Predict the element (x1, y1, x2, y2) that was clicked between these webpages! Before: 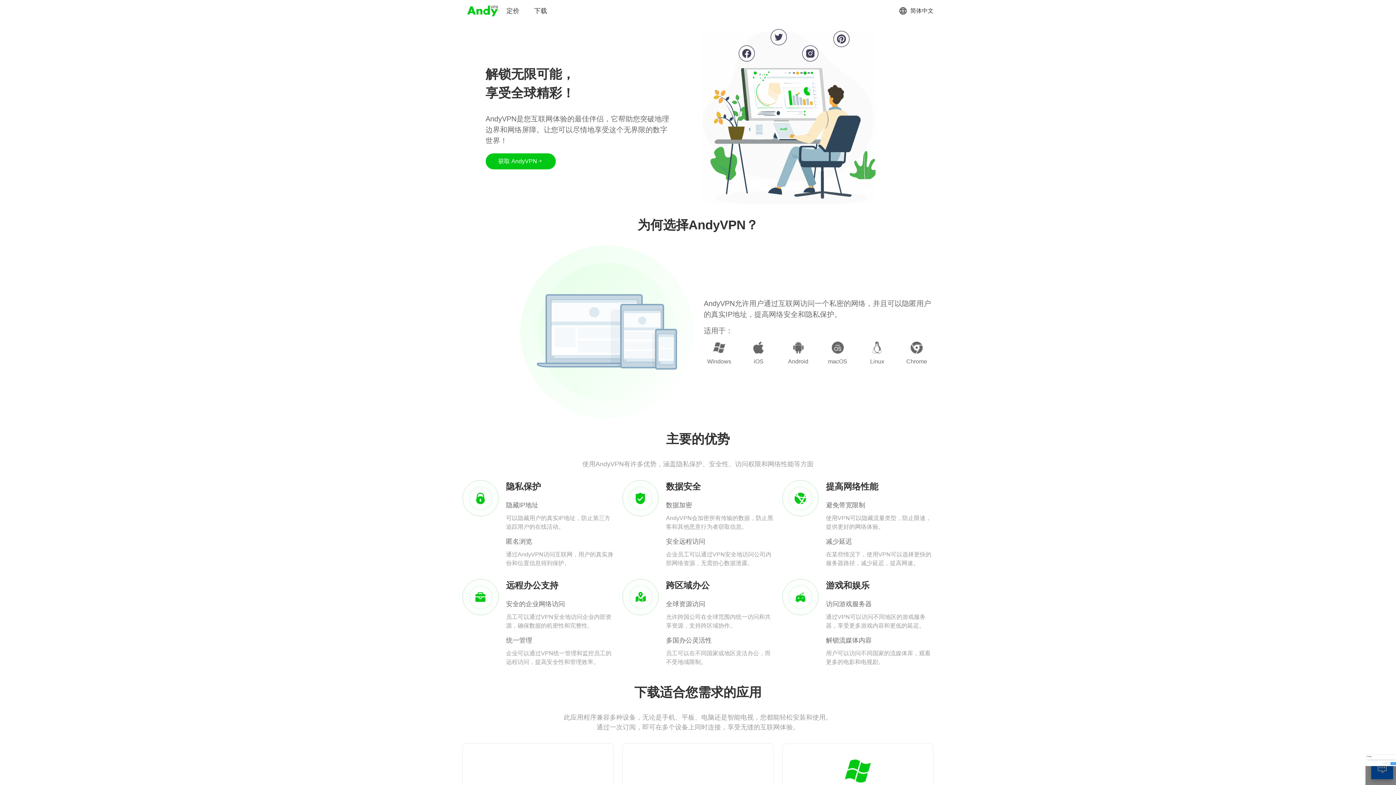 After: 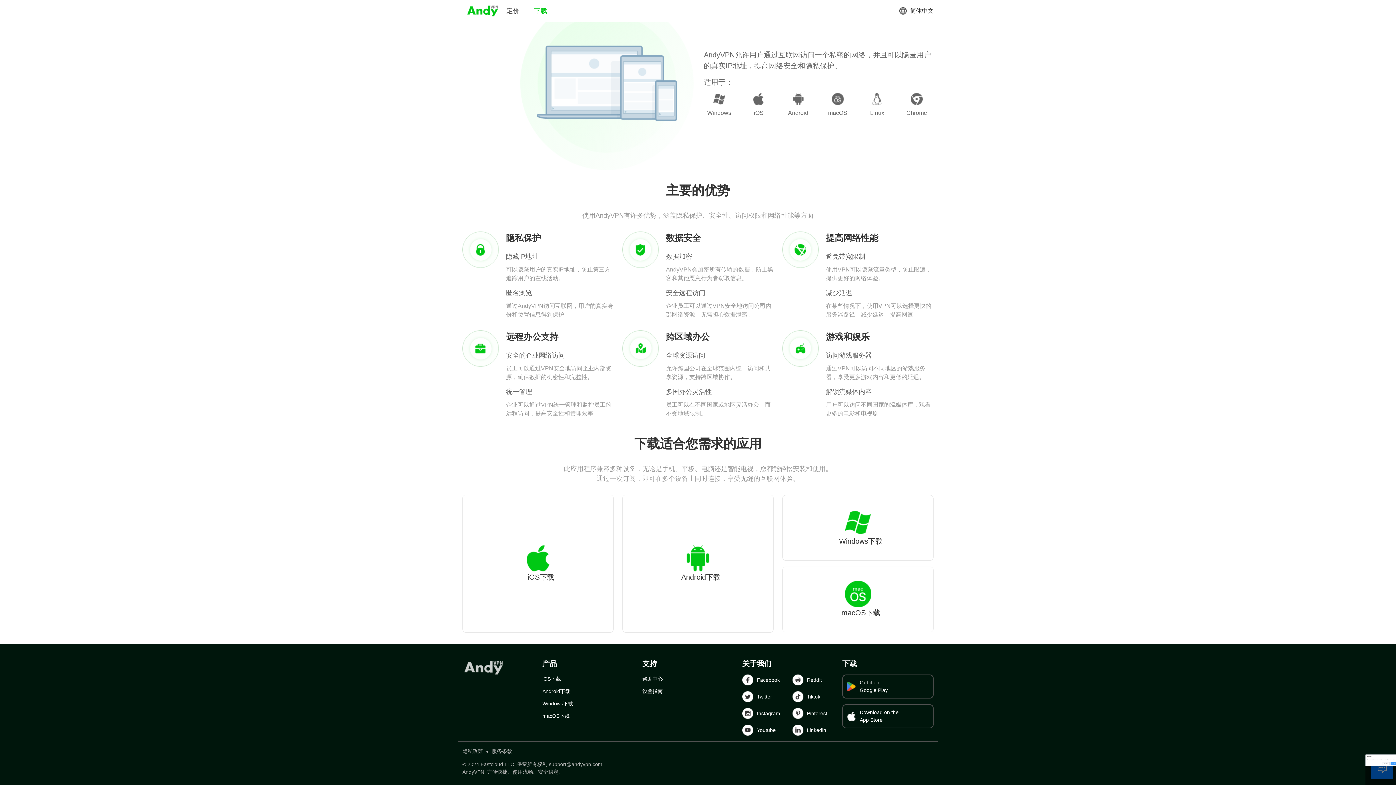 Action: bbox: (534, 6, 547, 15) label: 下载